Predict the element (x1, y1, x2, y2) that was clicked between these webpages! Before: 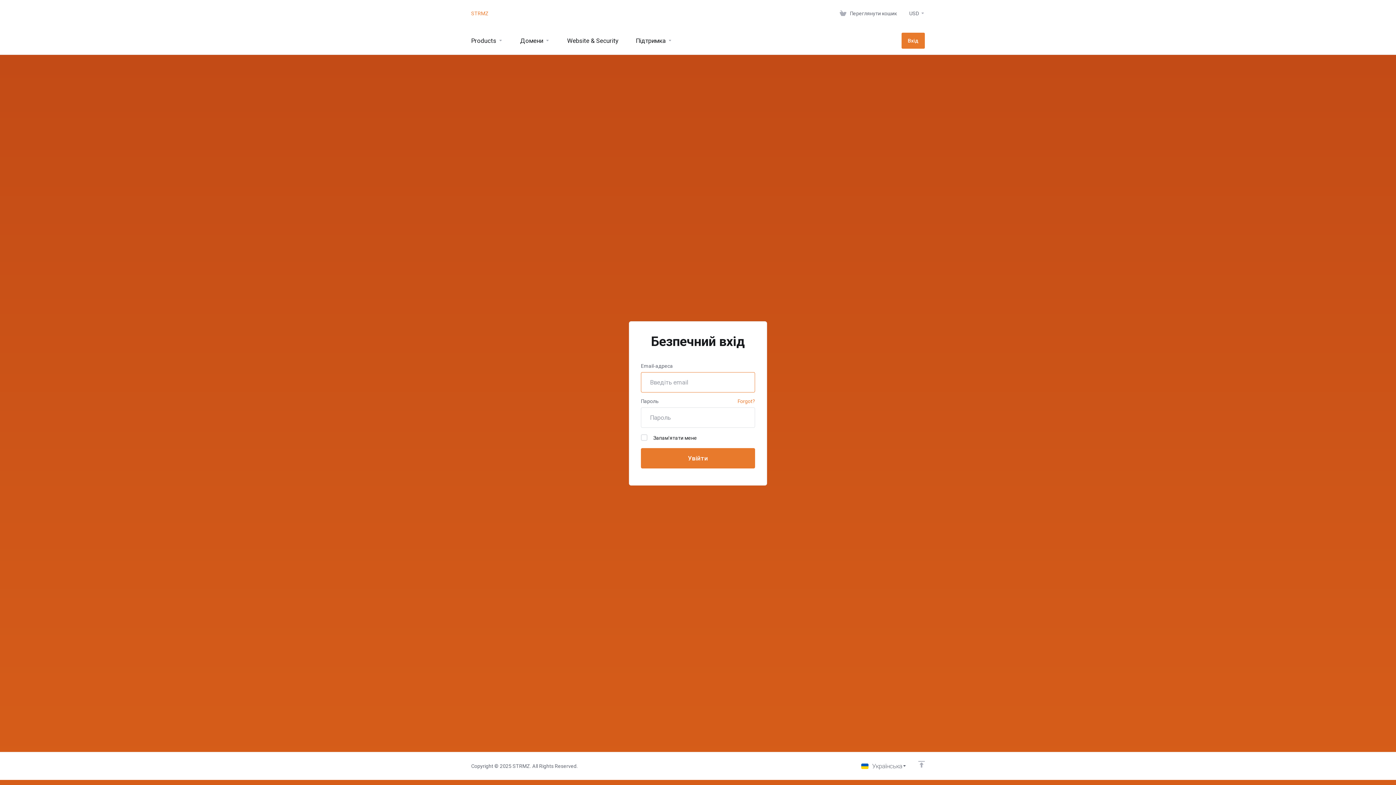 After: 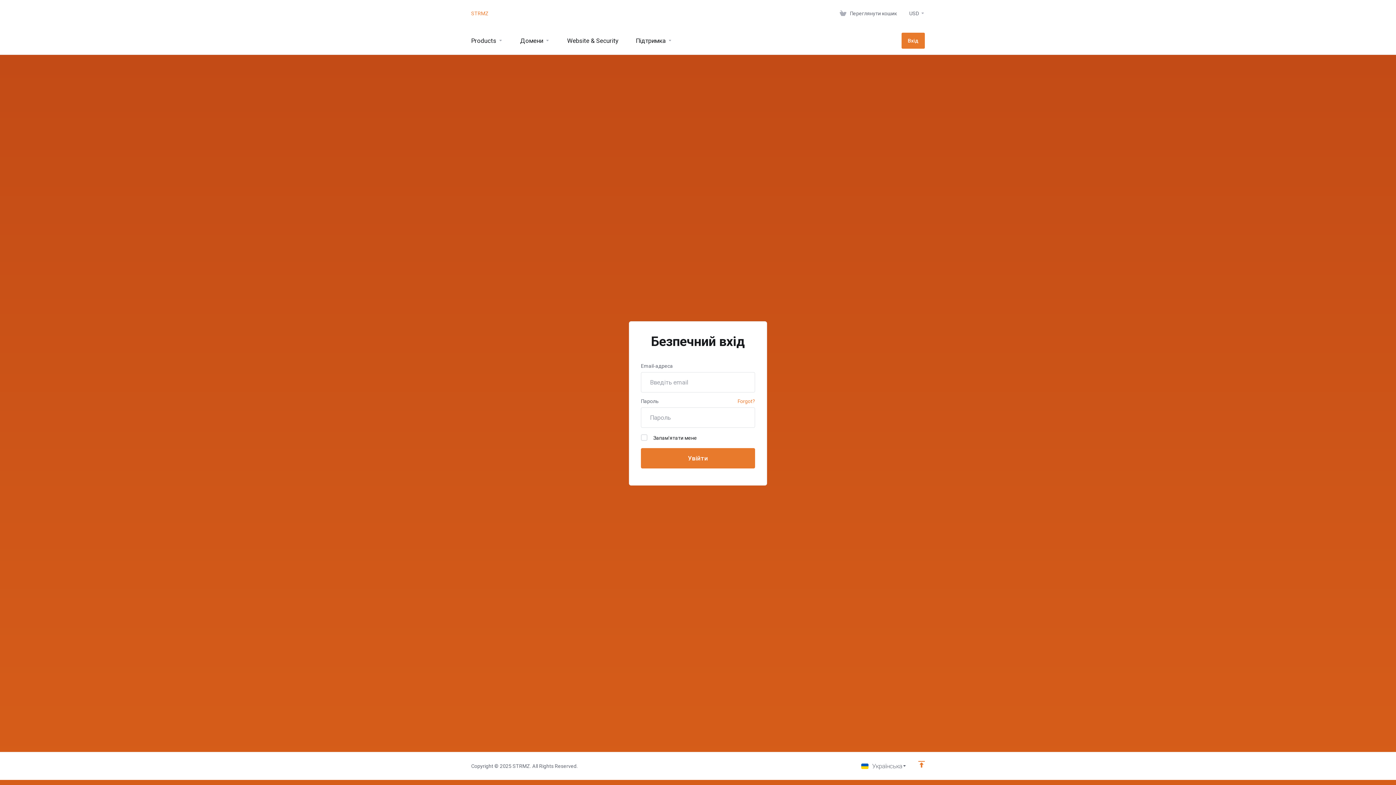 Action: bbox: (912, 758, 930, 770)